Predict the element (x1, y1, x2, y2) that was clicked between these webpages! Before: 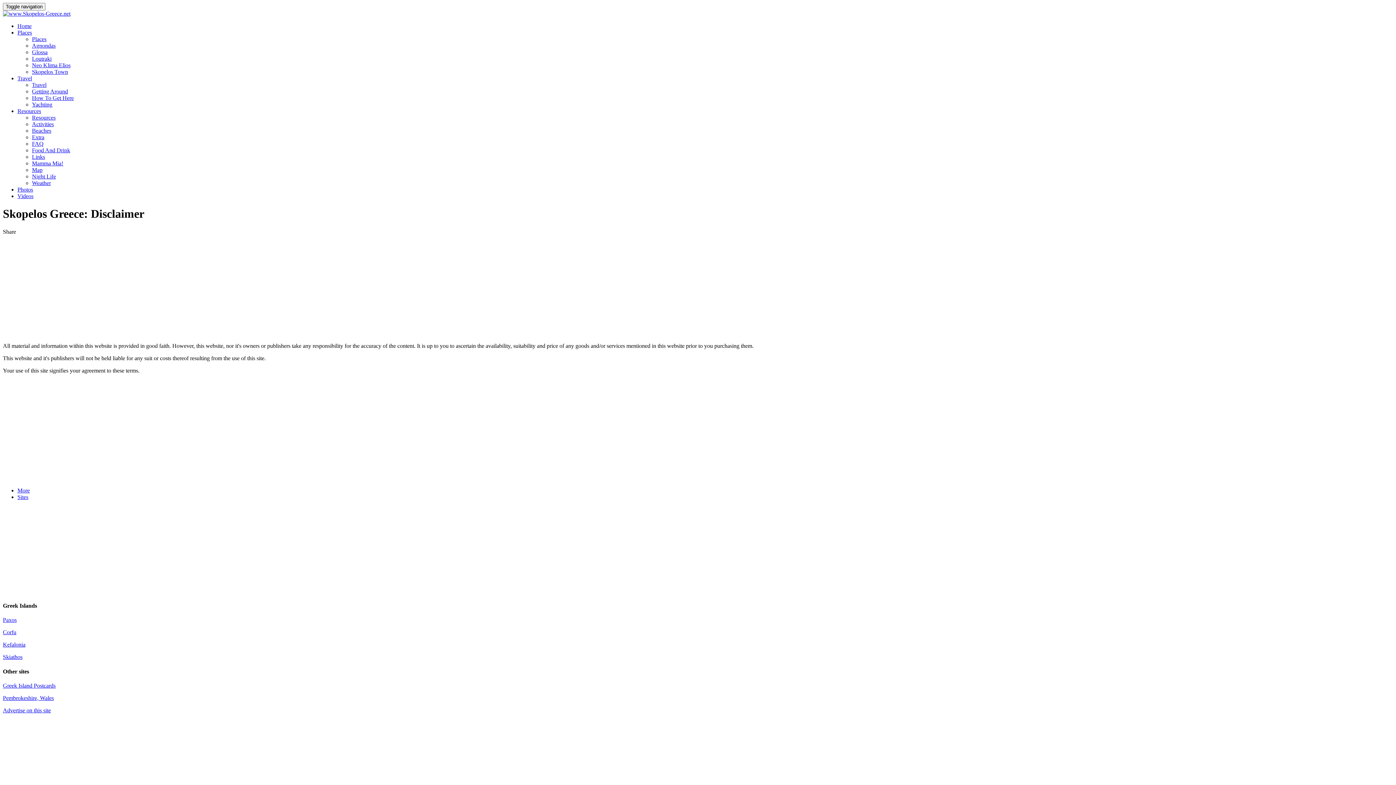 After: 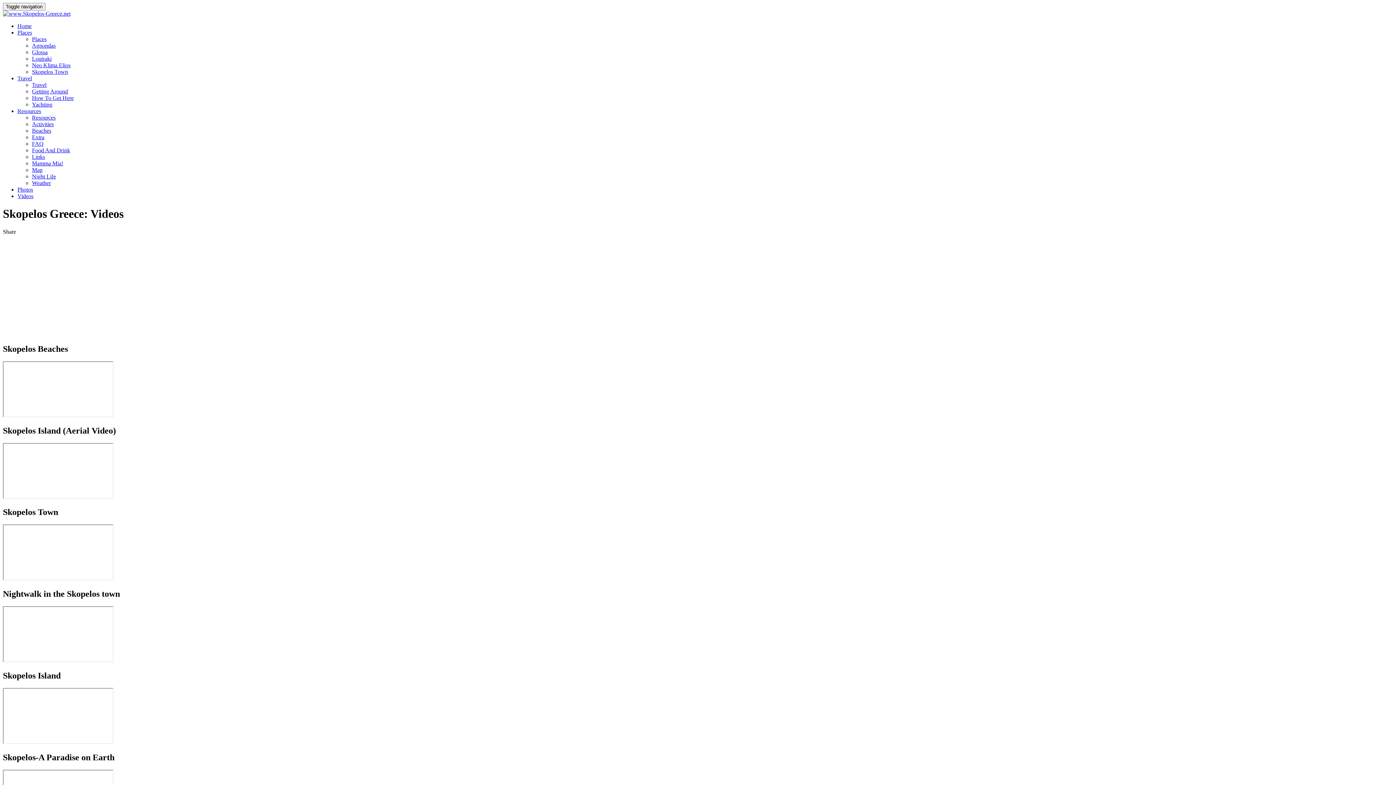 Action: bbox: (17, 193, 33, 199) label: Videos